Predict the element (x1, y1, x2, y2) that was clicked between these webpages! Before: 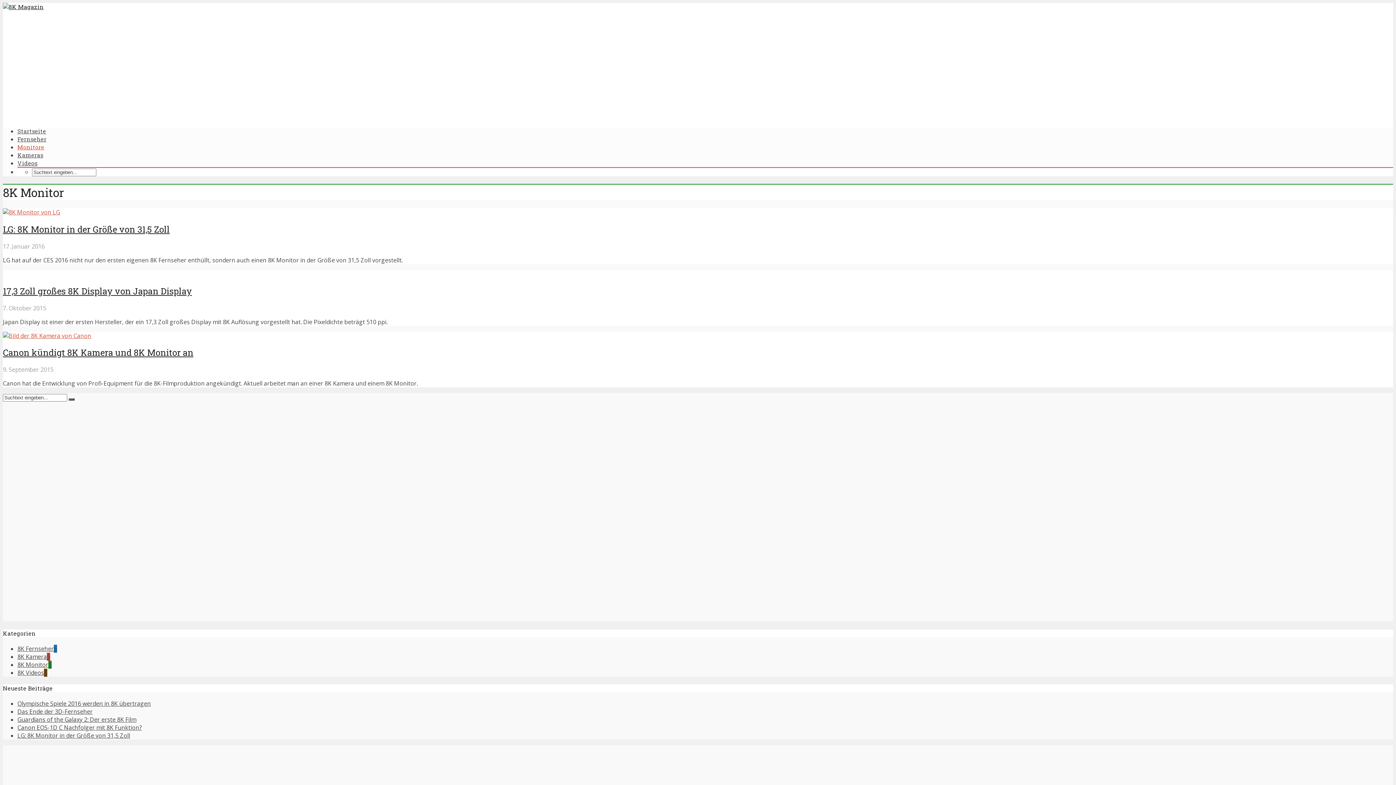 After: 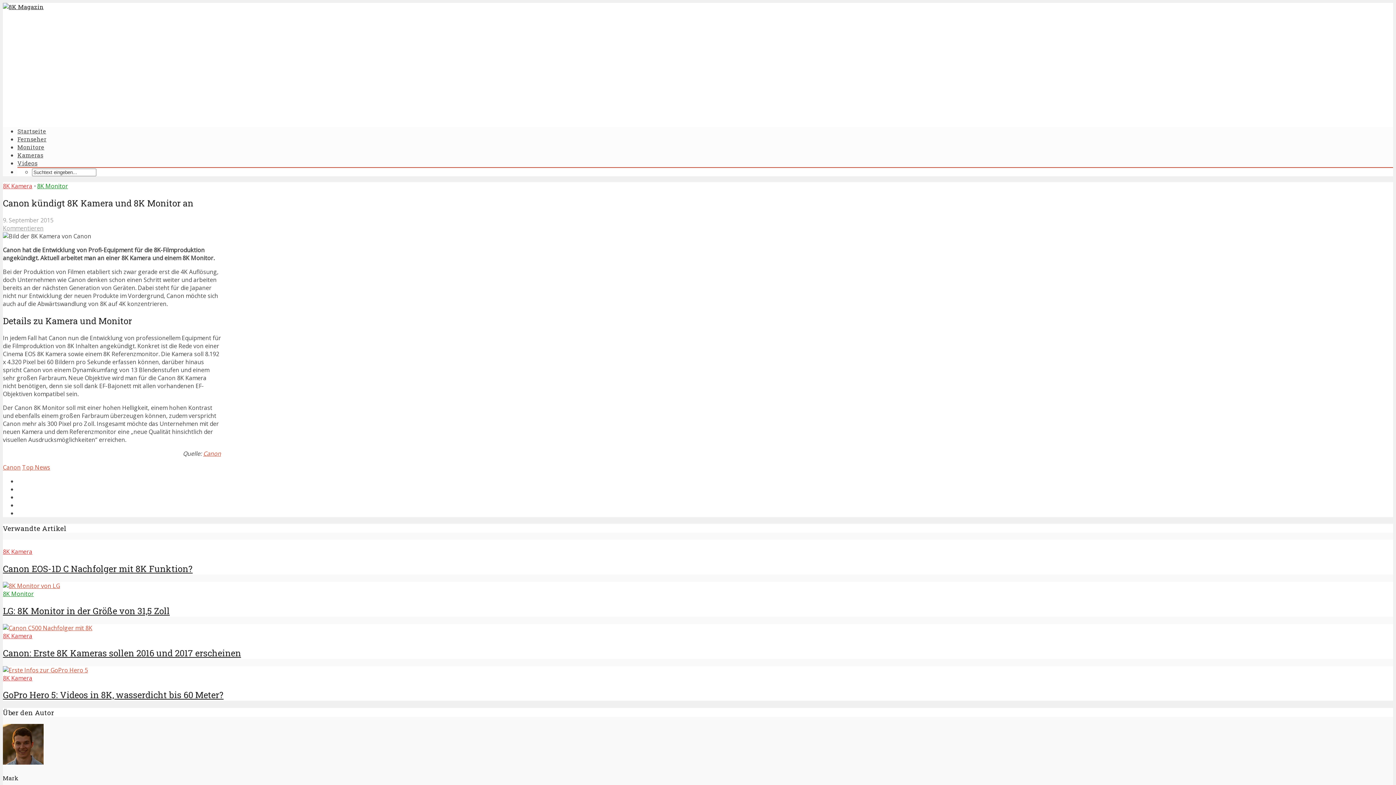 Action: label: Canon kündigt 8K Kamera und 8K Monitor an bbox: (2, 347, 193, 358)